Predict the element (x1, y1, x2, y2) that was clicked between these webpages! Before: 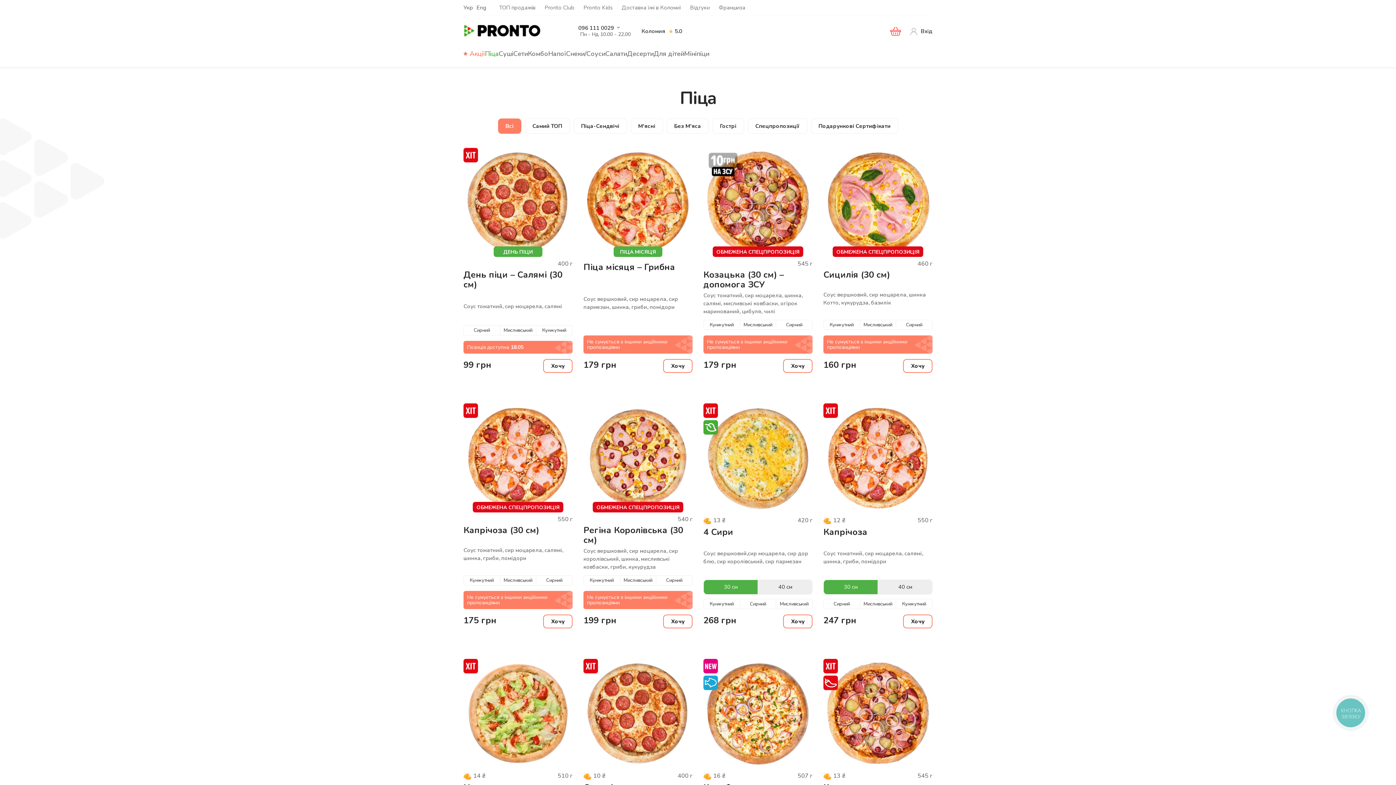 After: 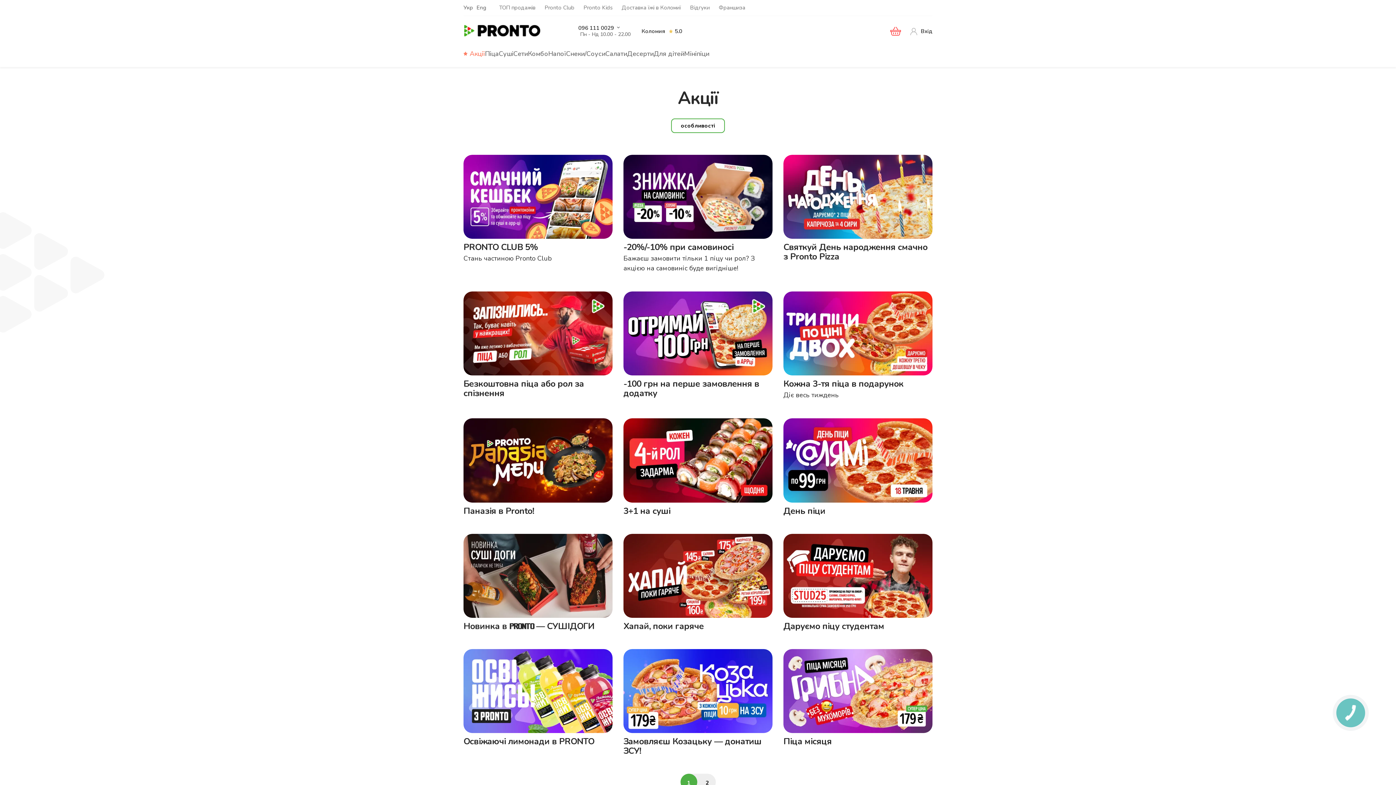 Action: label: Акції bbox: (463, 49, 485, 57)